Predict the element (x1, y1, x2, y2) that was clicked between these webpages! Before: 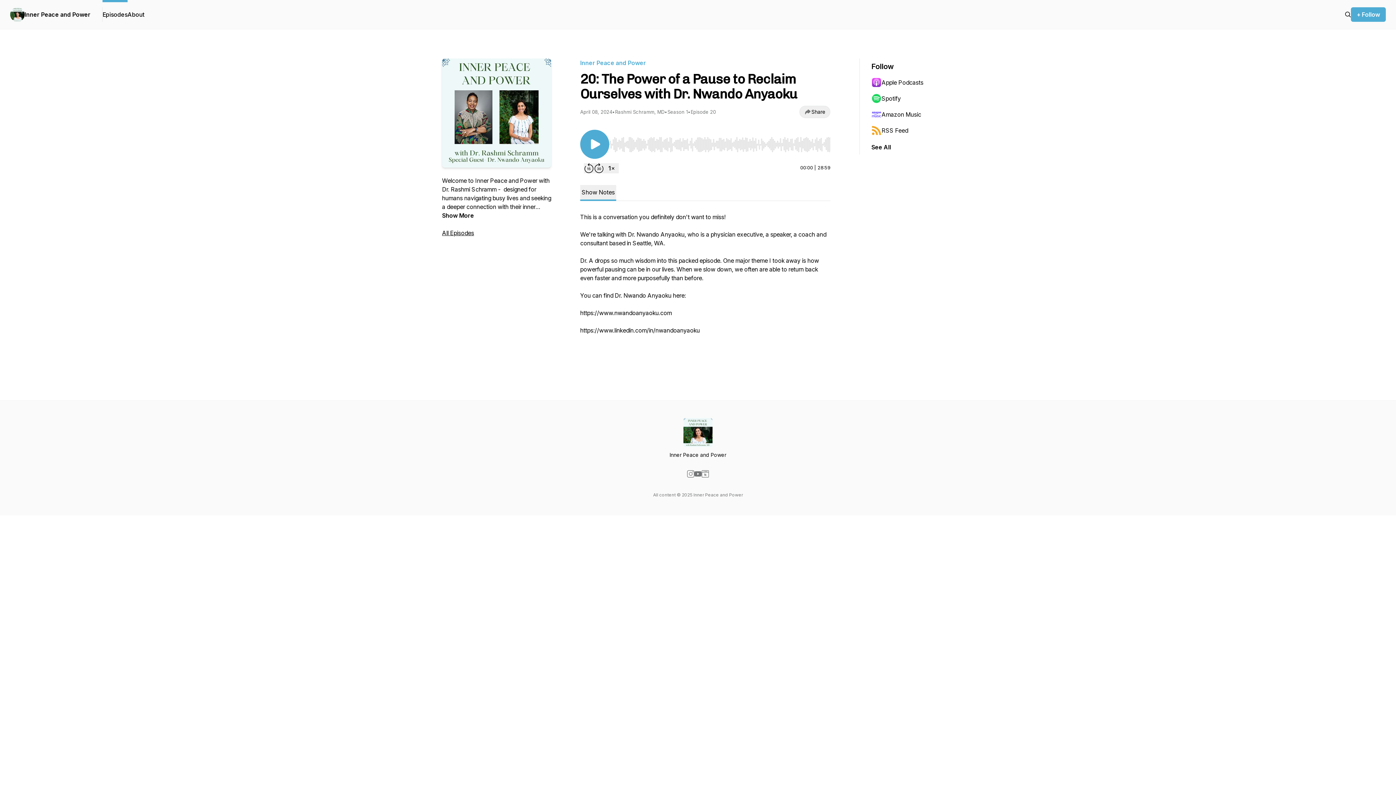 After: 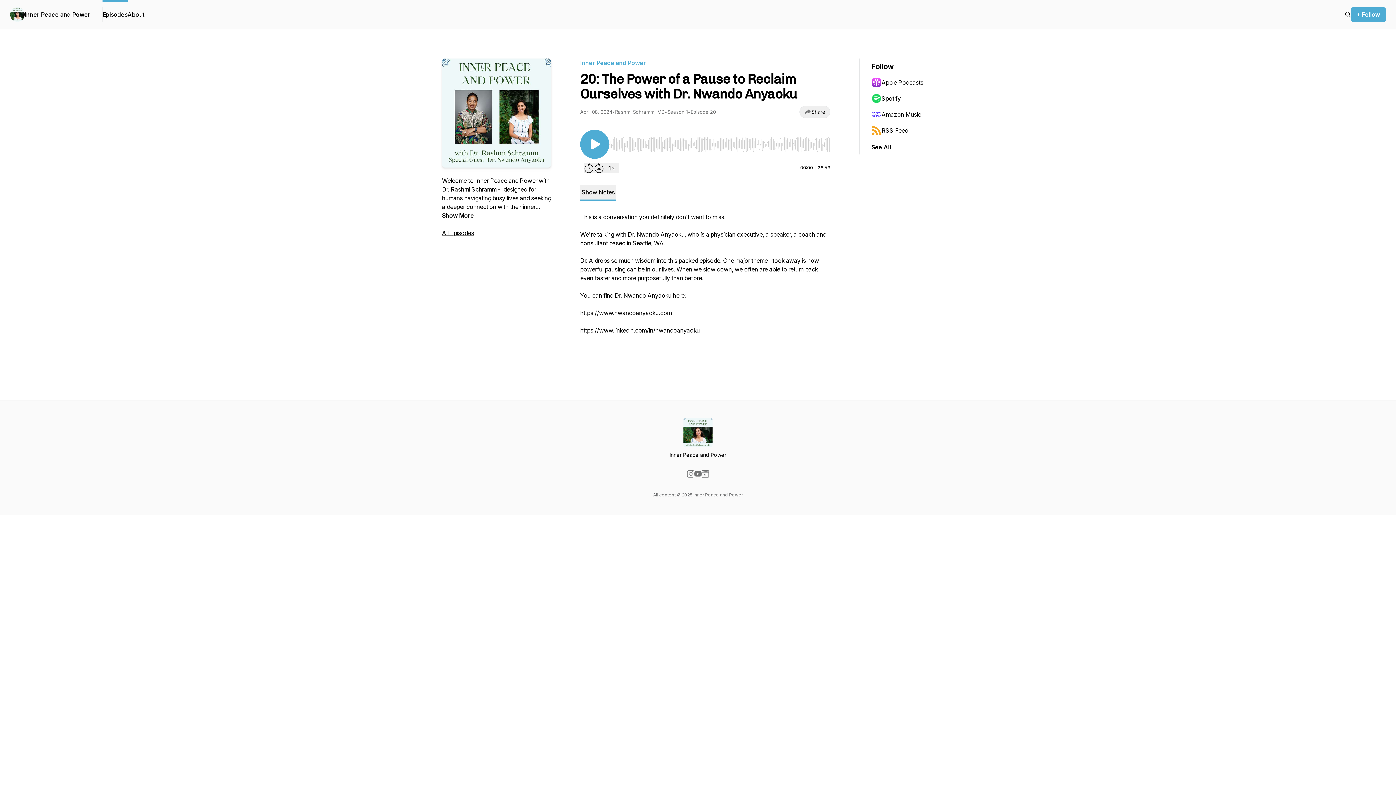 Action: bbox: (701, 470, 709, 477)